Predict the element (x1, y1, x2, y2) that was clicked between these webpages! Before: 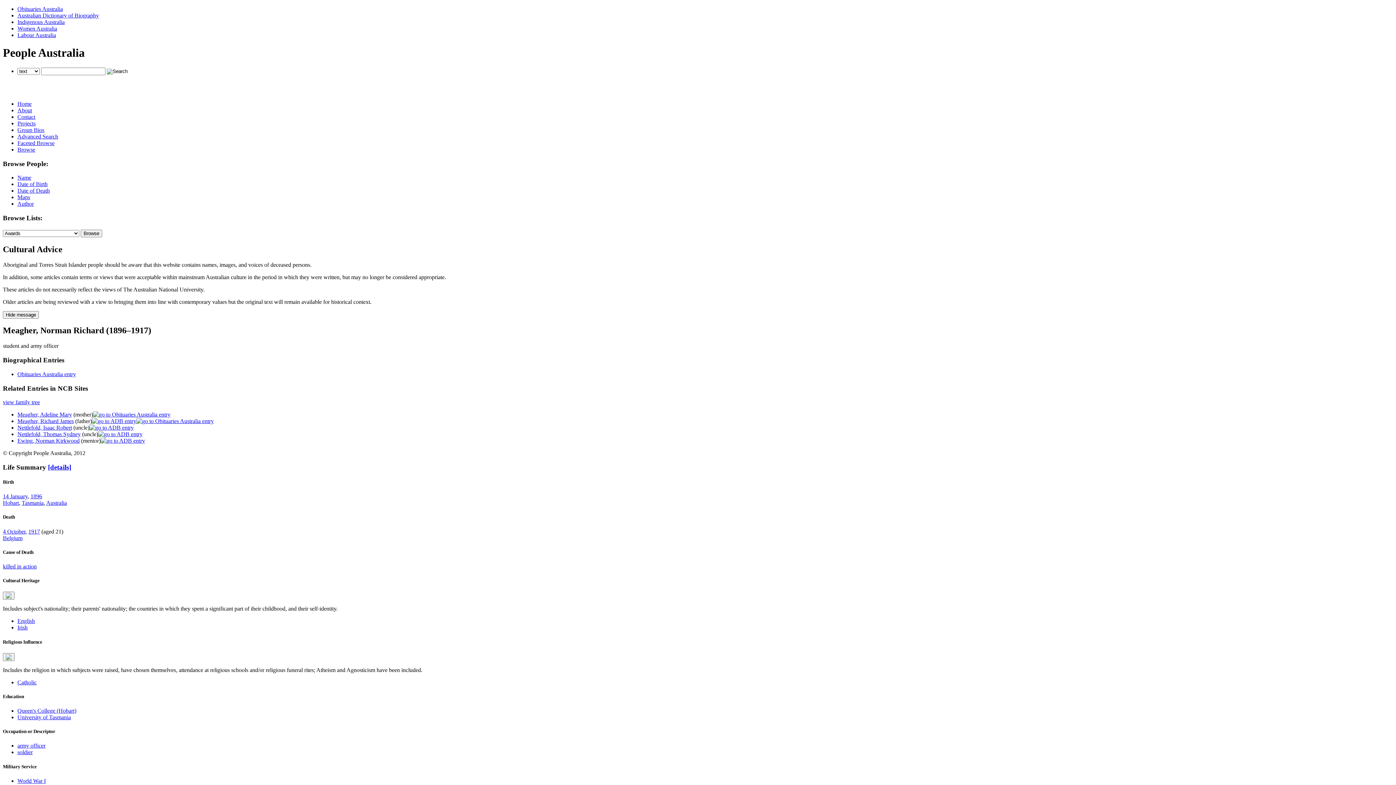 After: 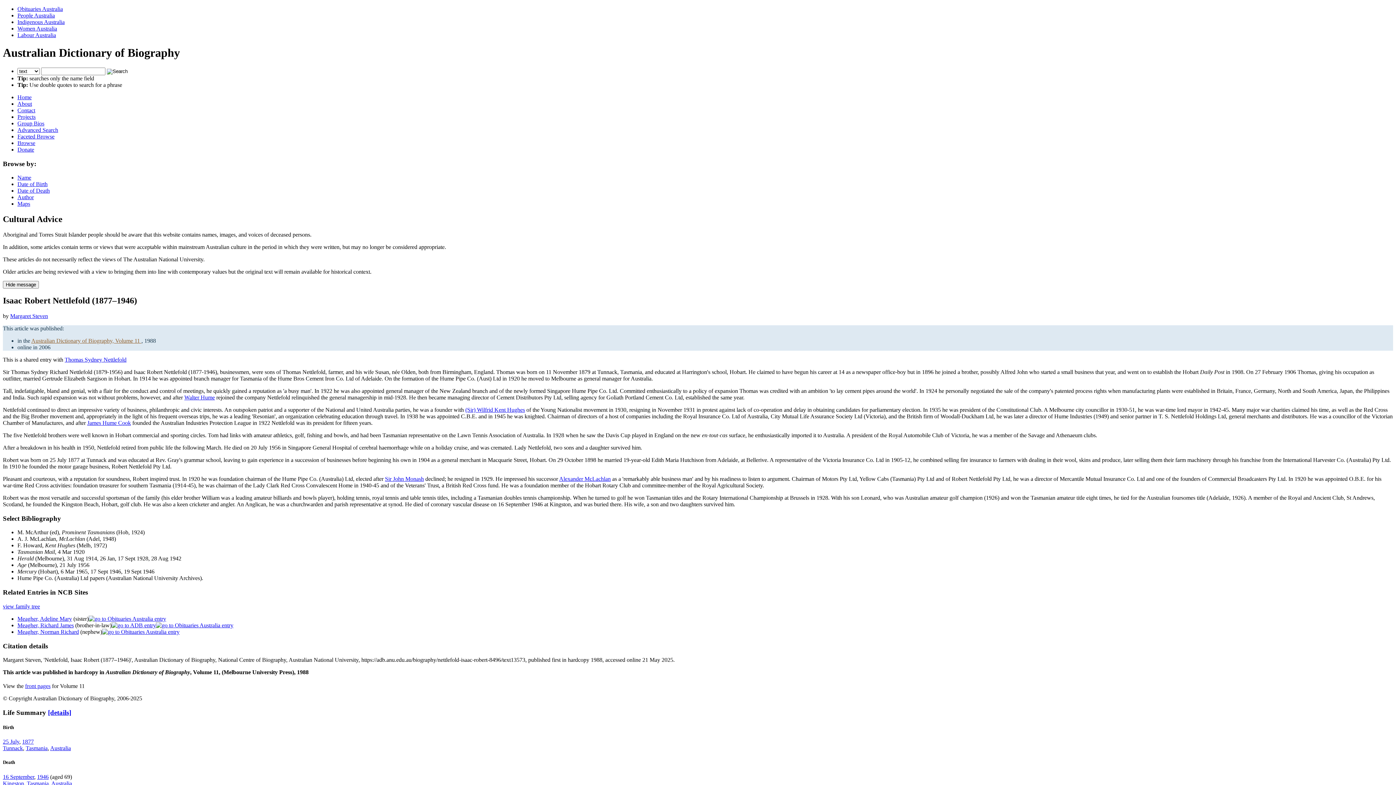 Action: bbox: (89, 424, 133, 431)